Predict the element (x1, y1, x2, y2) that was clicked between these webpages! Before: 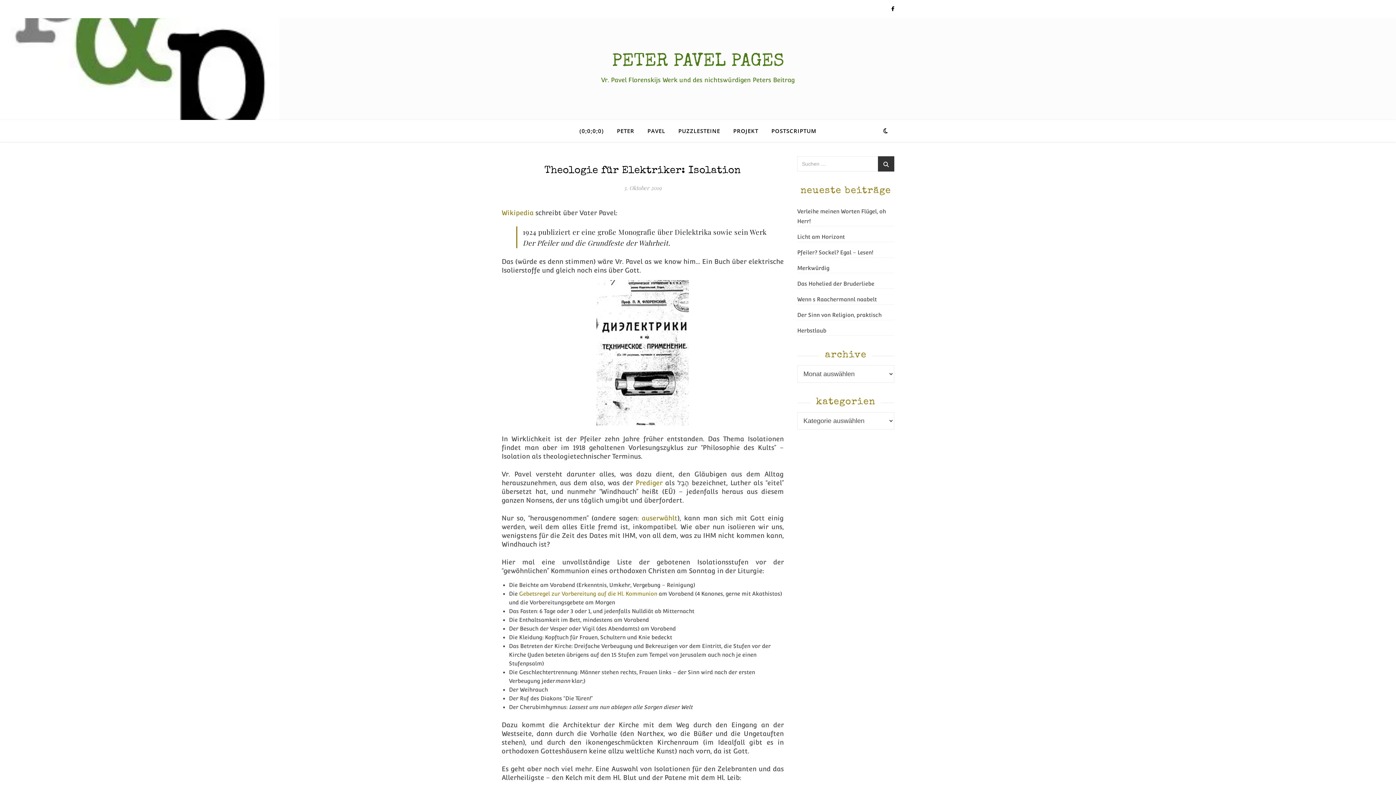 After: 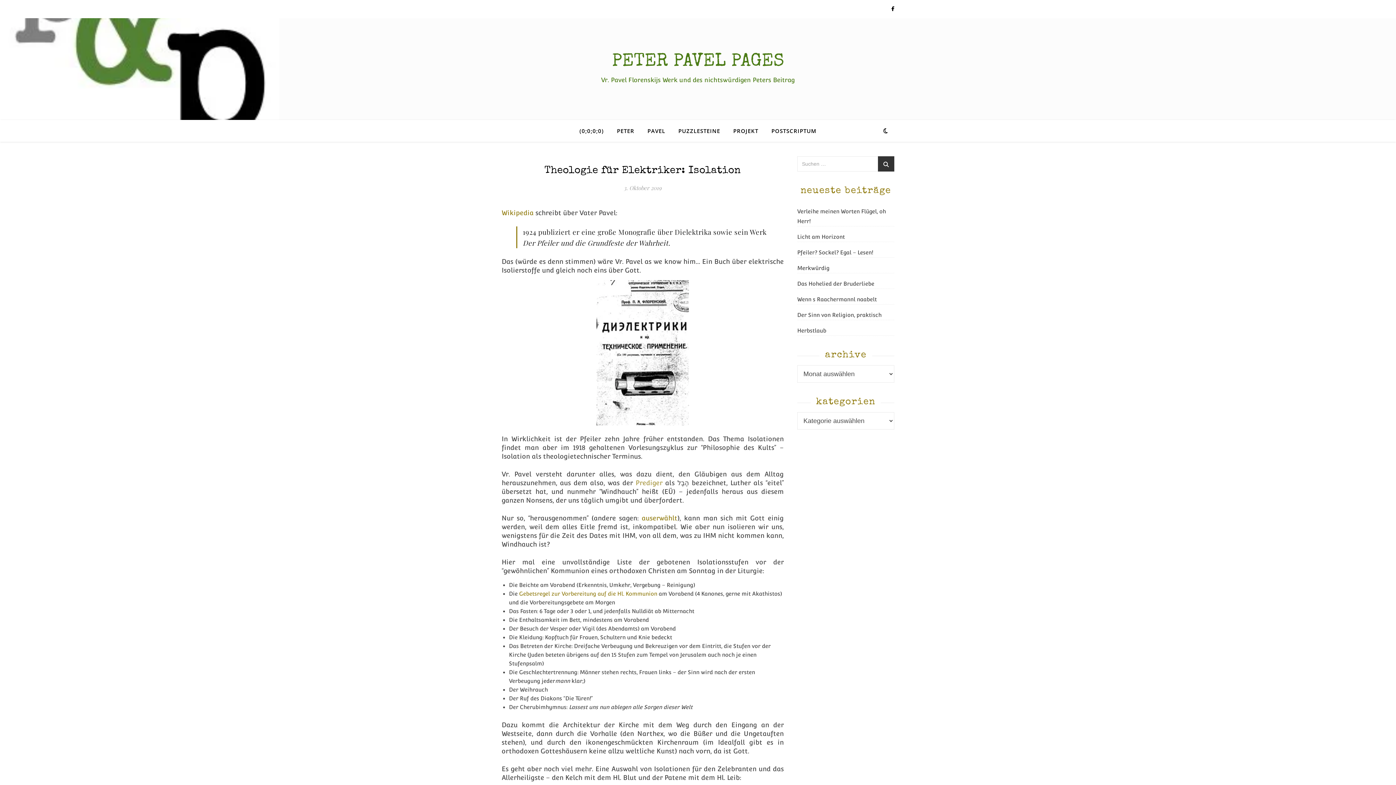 Action: bbox: (635, 479, 662, 486) label: Prediger (öffnet in neuem Tab)